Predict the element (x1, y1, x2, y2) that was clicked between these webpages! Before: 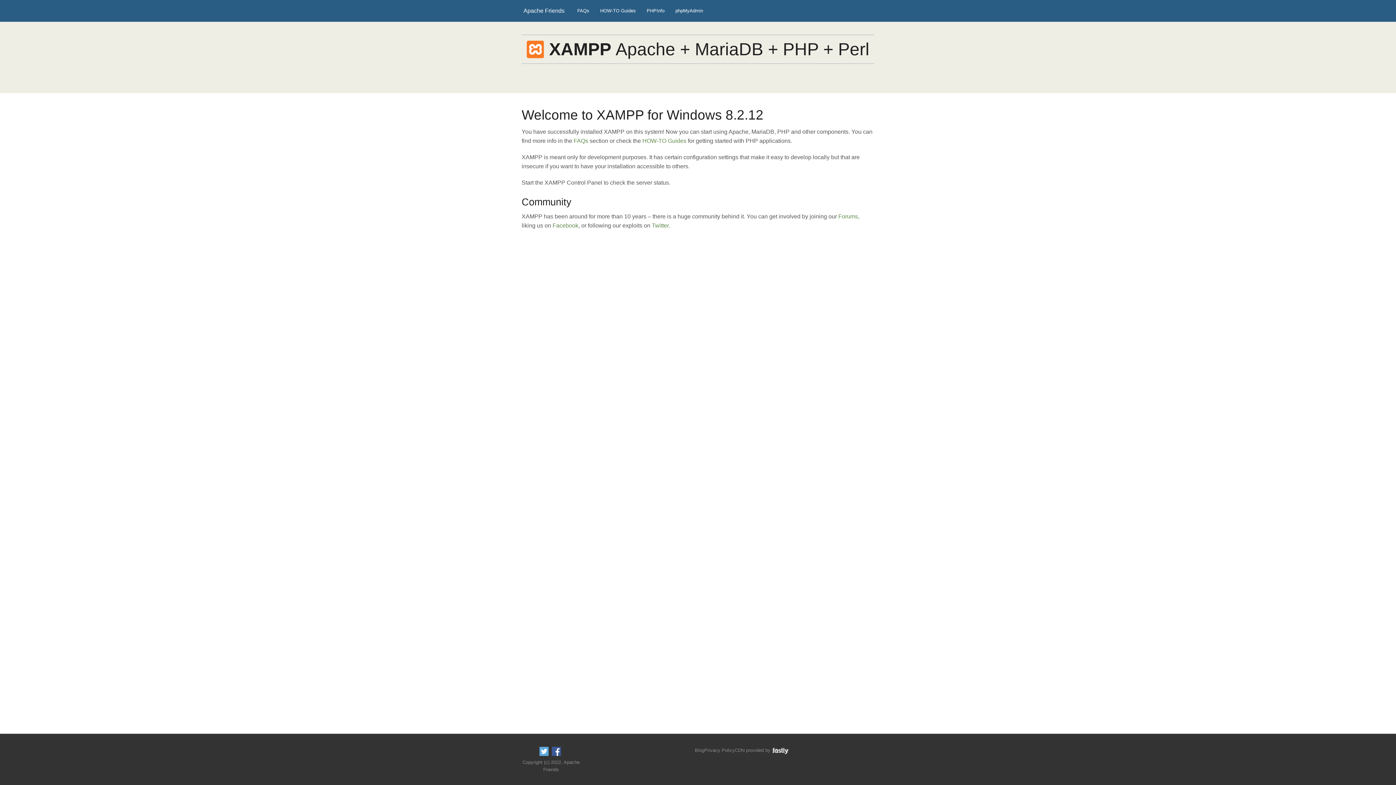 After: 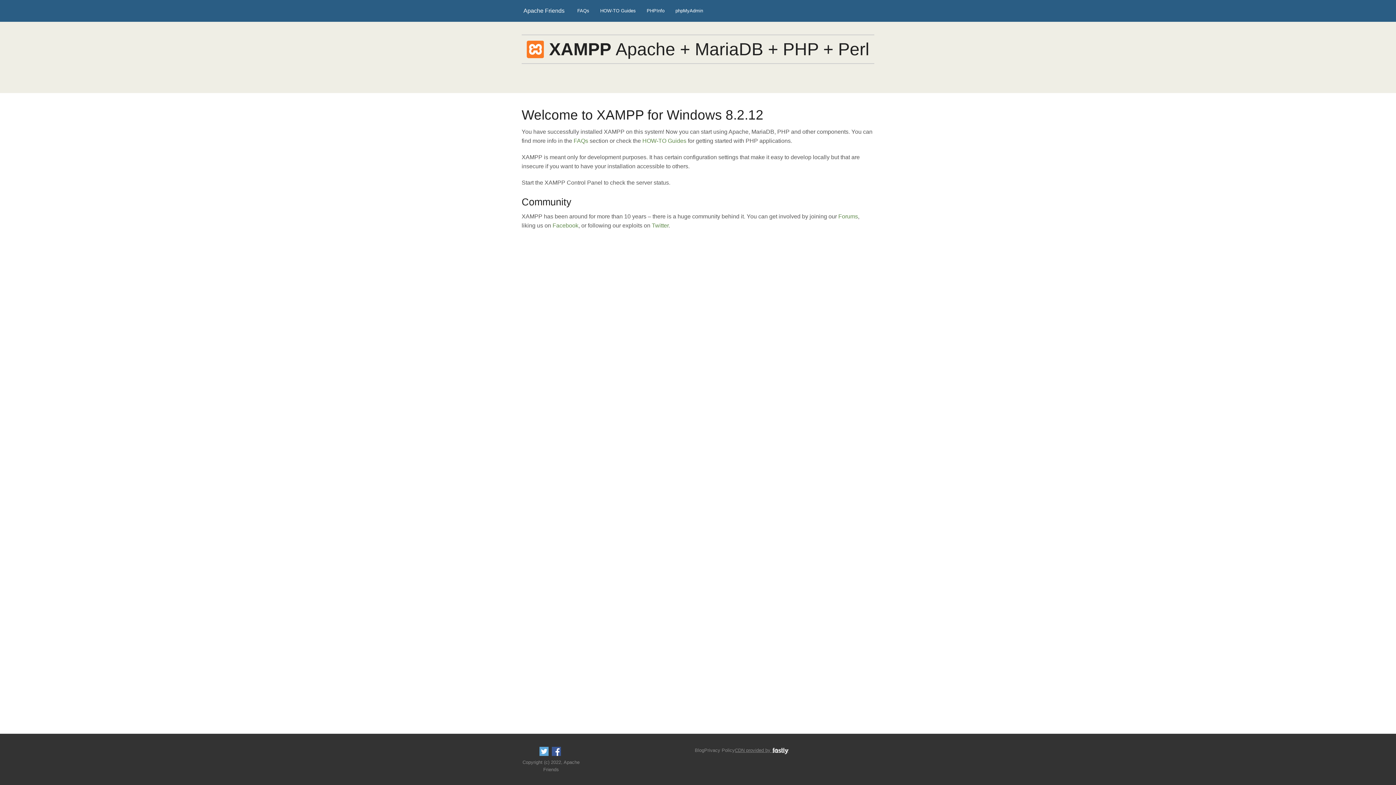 Action: bbox: (735, 748, 789, 753) label: CDN provided by 